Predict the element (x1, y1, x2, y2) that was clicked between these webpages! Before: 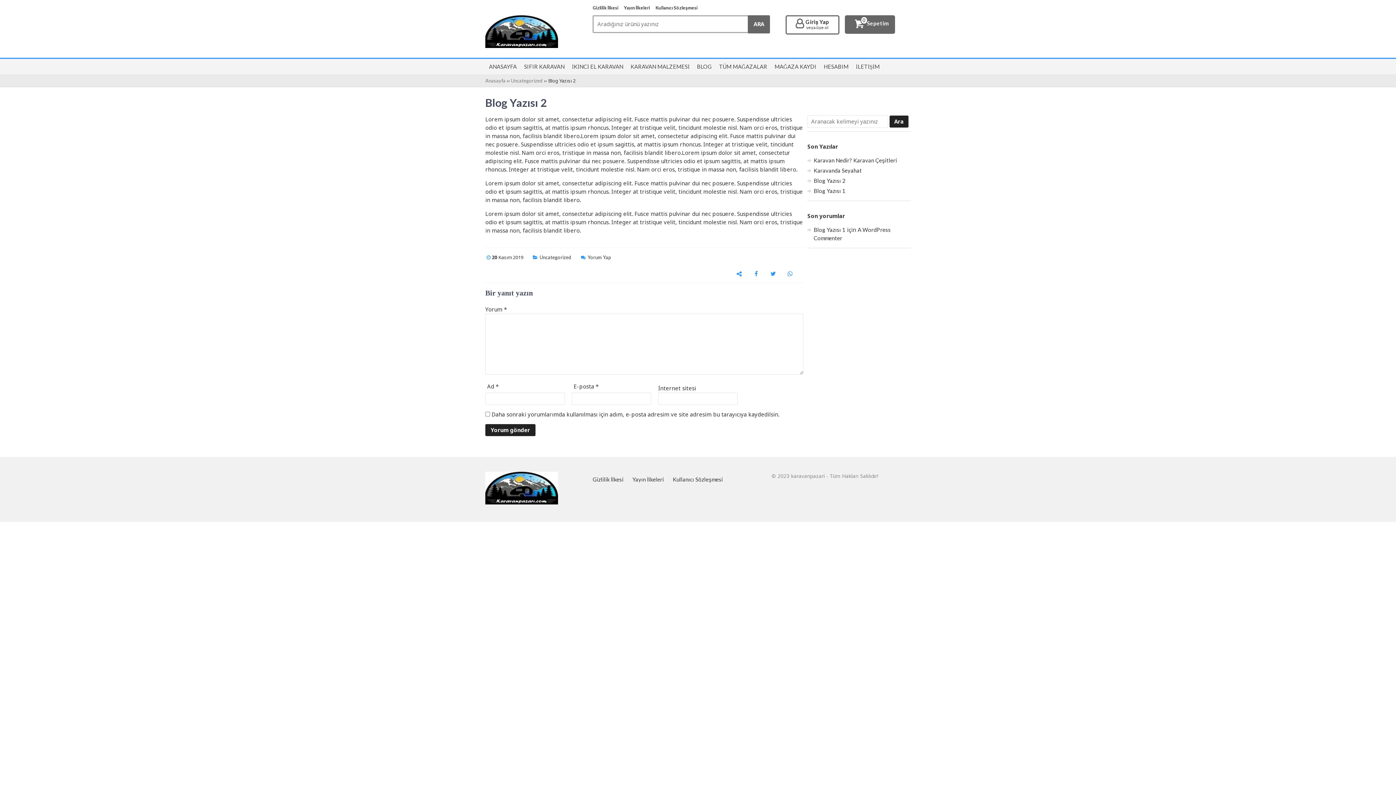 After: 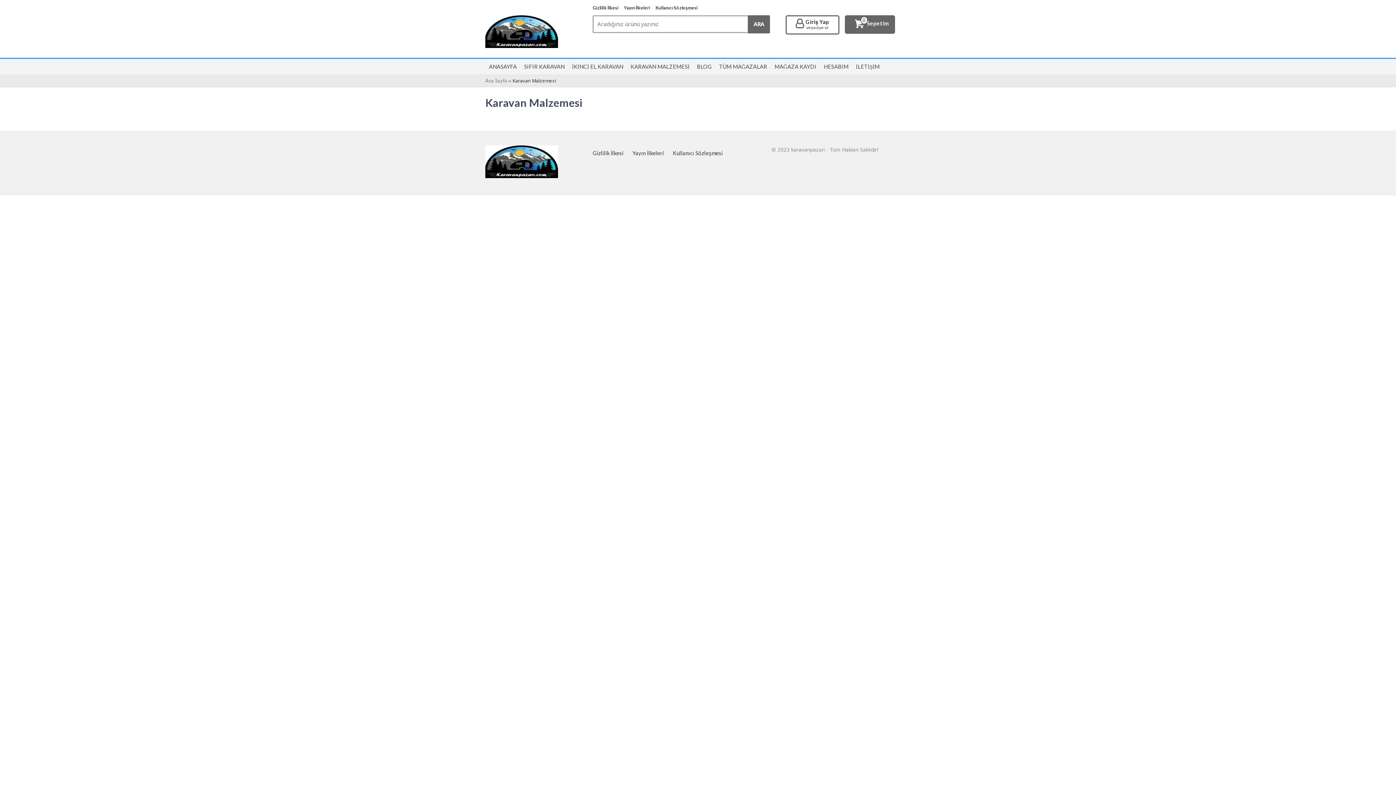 Action: label: KARAVAN MALZEMESİ bbox: (627, 62, 693, 71)